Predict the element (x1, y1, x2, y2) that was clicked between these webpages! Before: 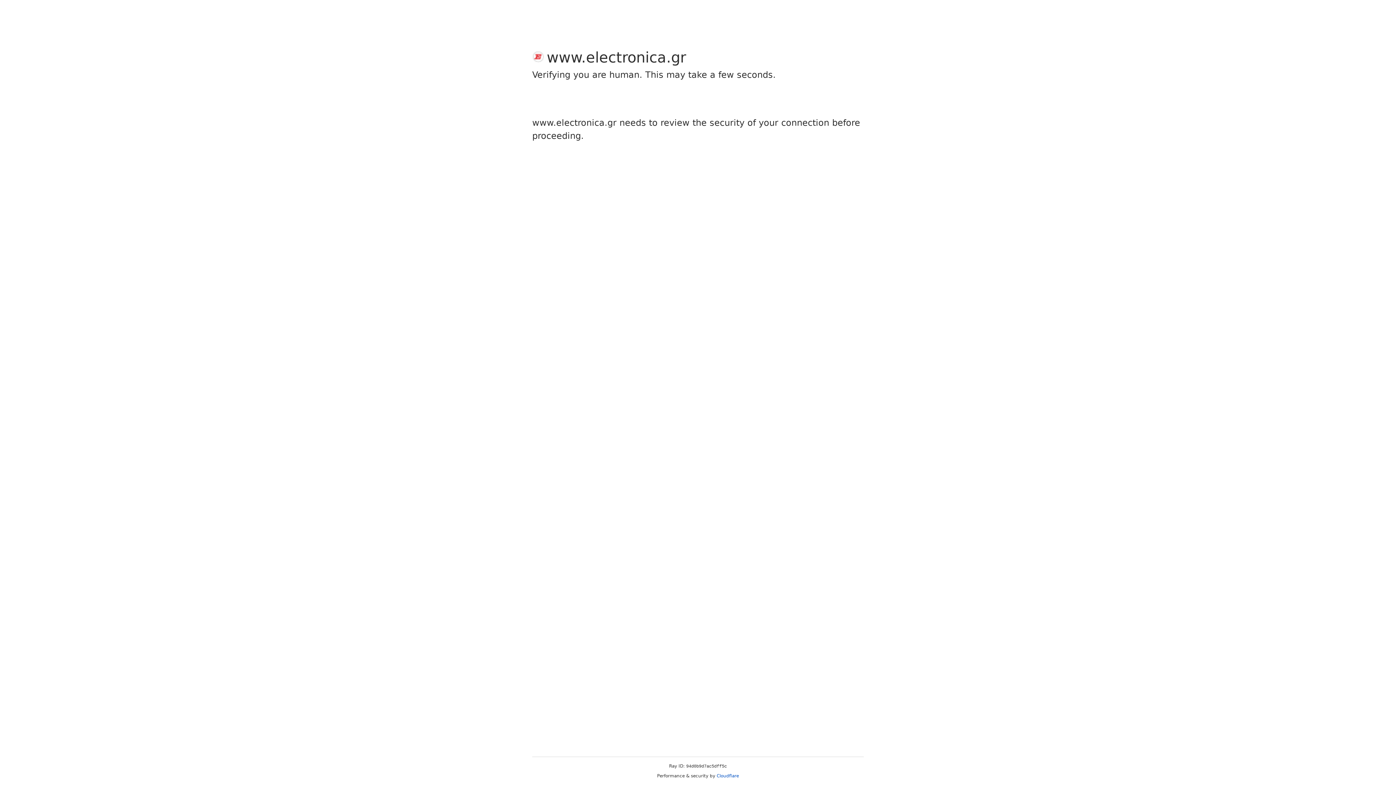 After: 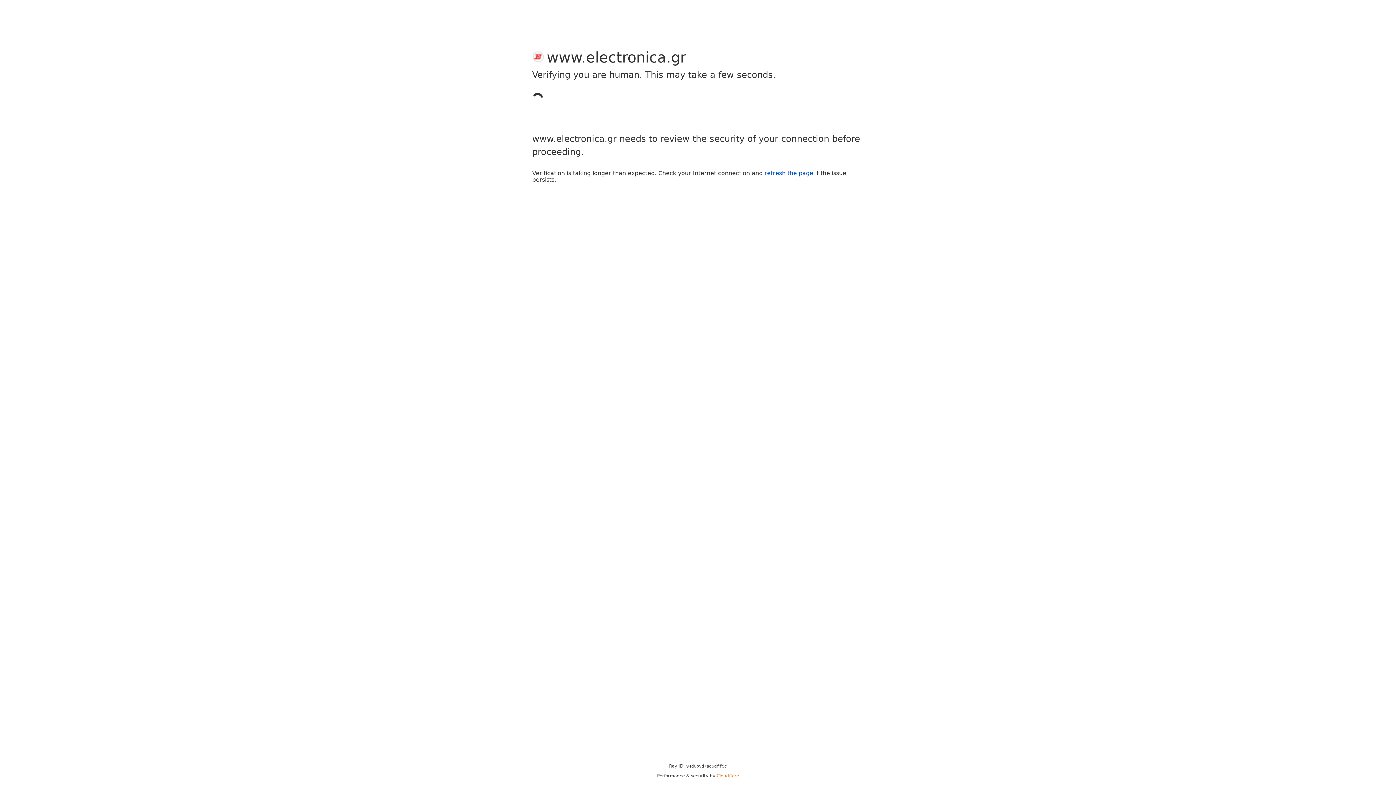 Action: label: Cloudflare bbox: (716, 773, 739, 778)